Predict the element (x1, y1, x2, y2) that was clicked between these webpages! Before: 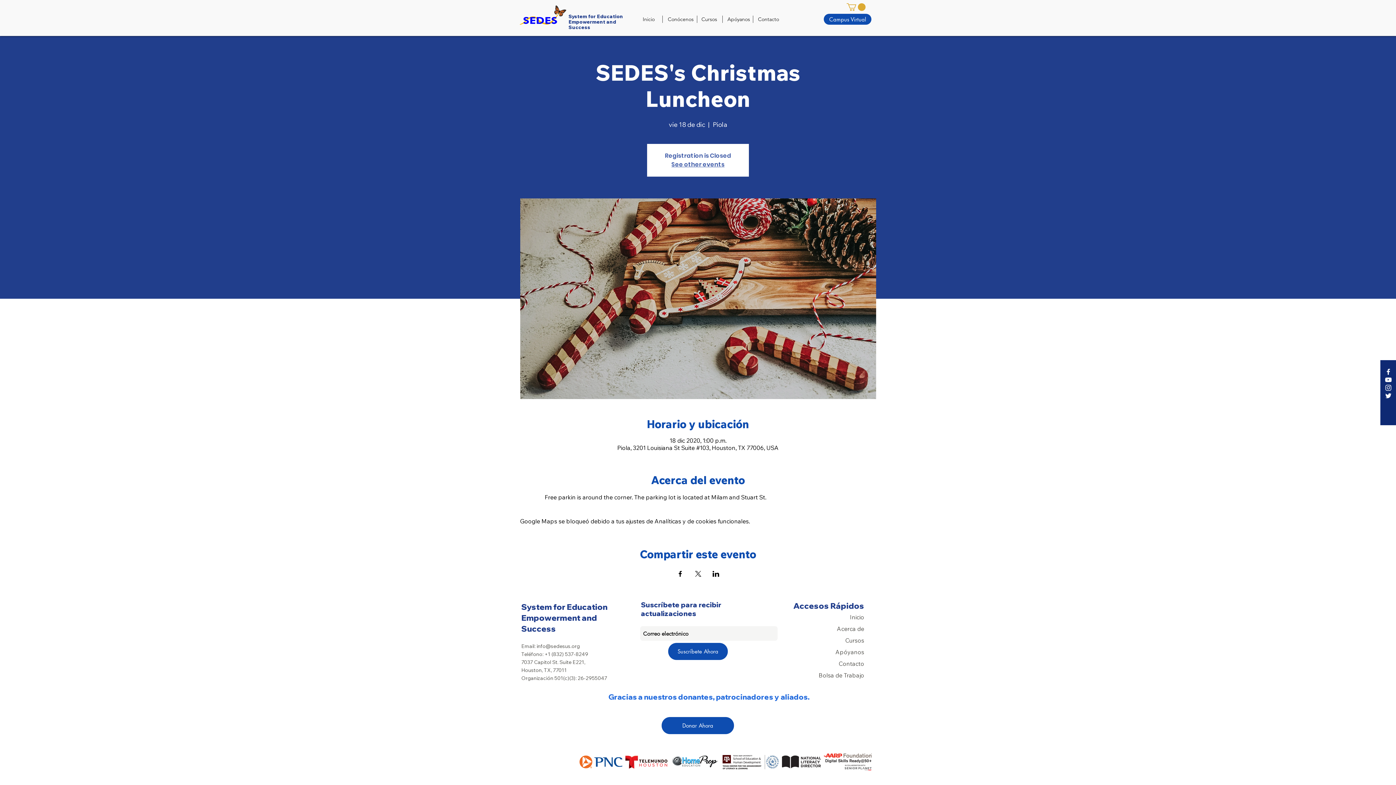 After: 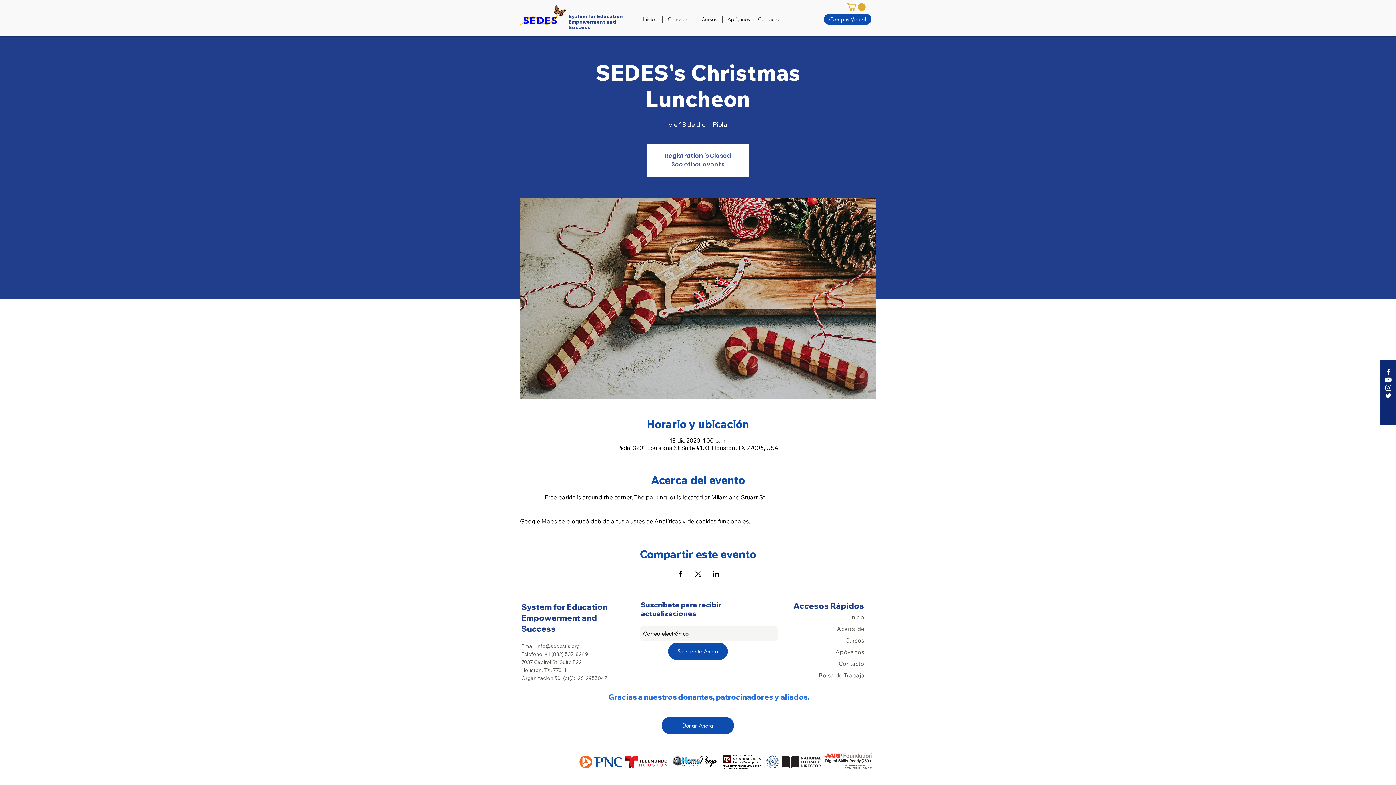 Action: label: Compartir evento en LinkedIn bbox: (712, 571, 719, 577)